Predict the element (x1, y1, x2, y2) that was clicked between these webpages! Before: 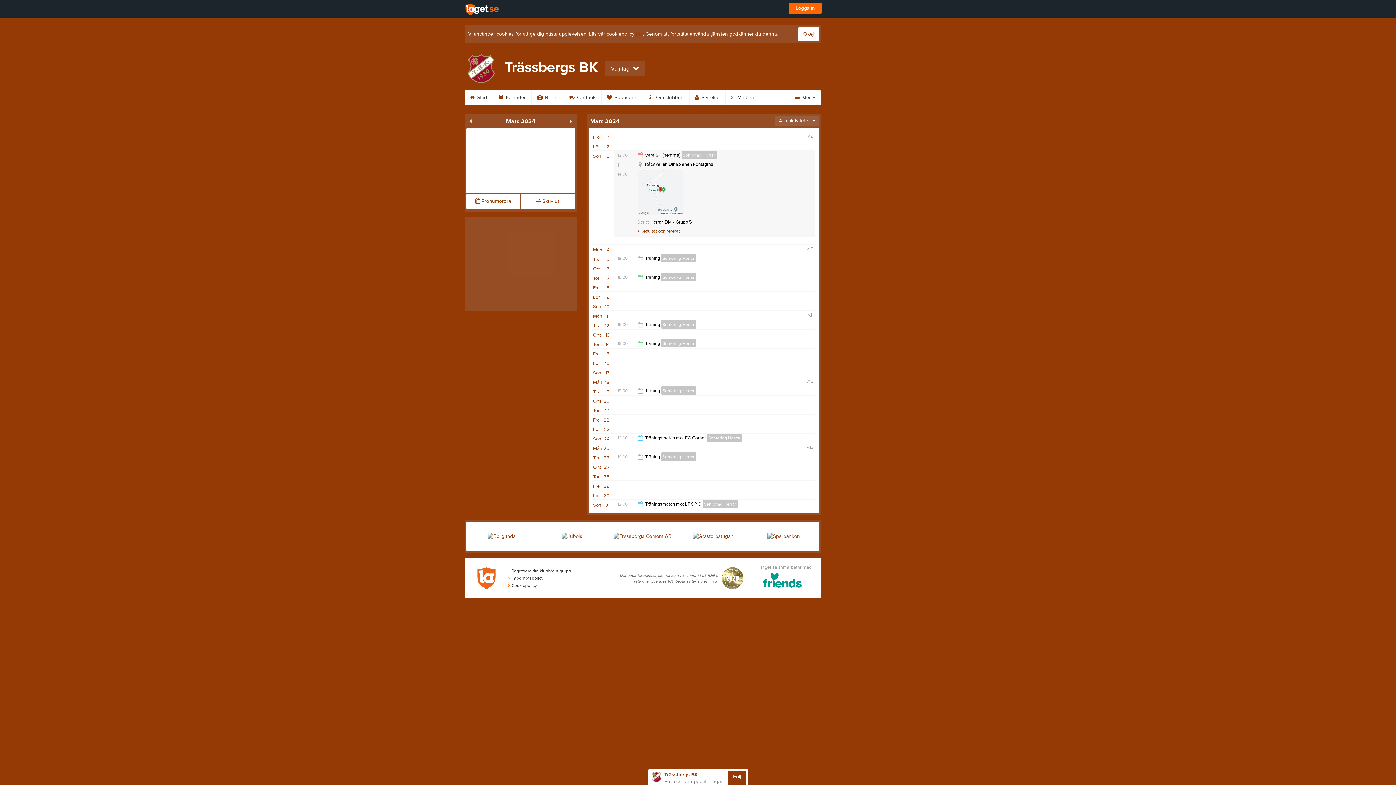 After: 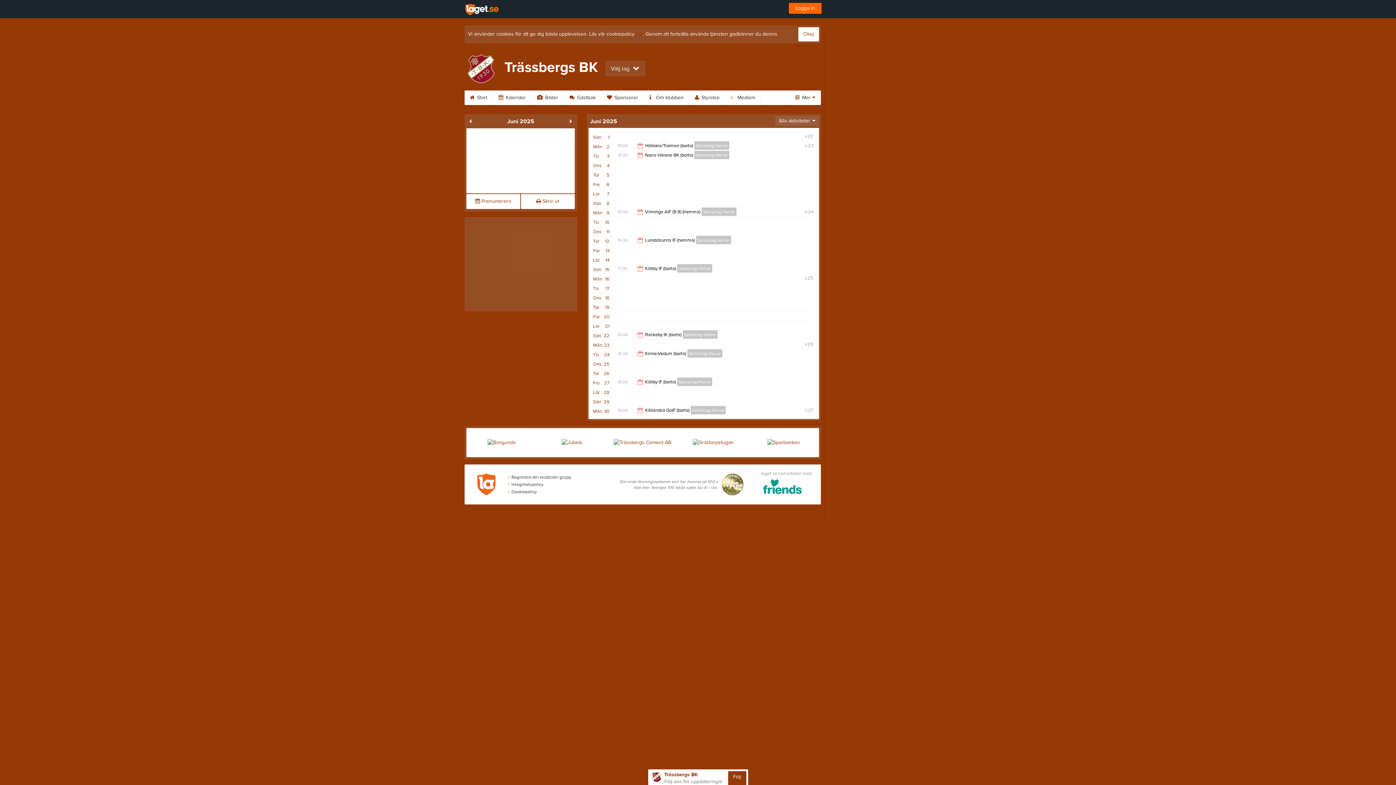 Action: label:  Kalender bbox: (493, 90, 531, 105)